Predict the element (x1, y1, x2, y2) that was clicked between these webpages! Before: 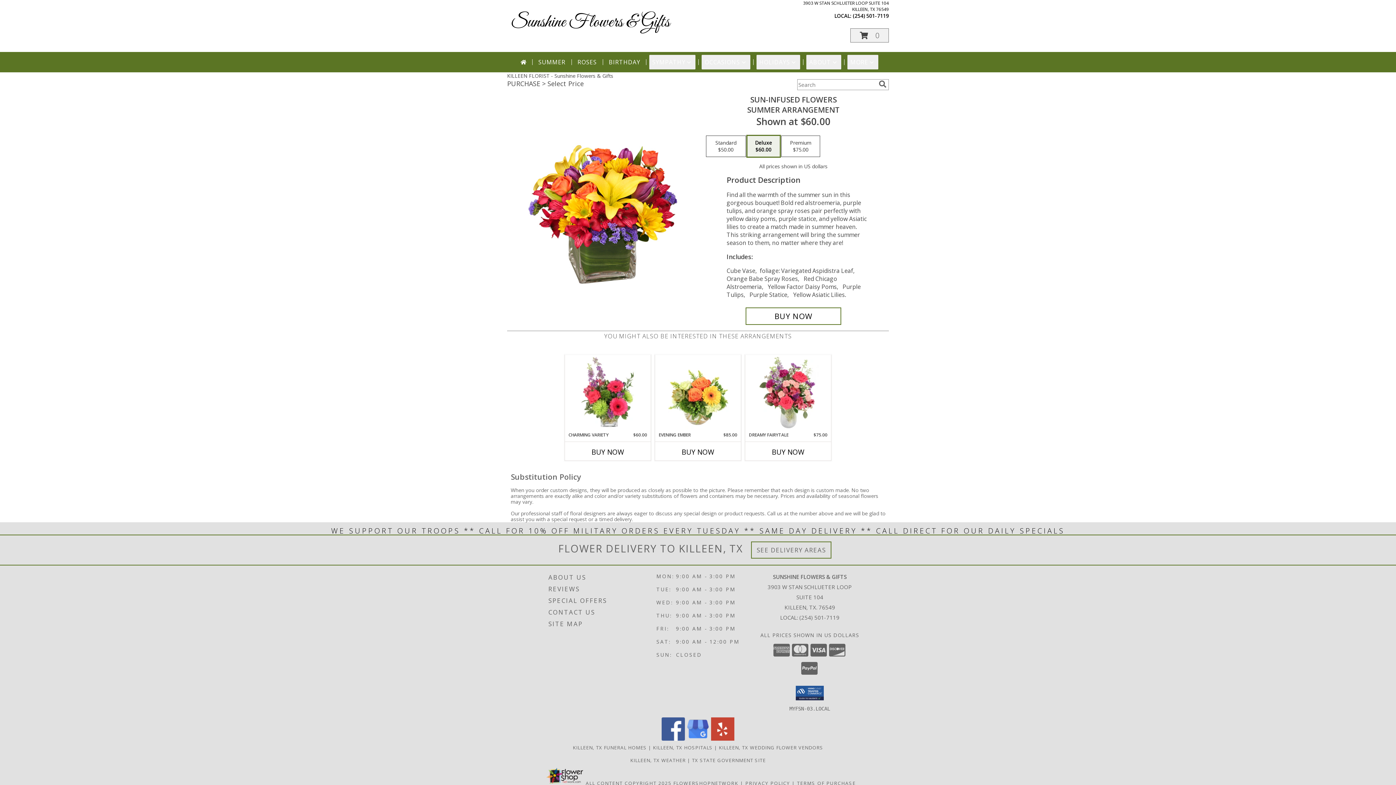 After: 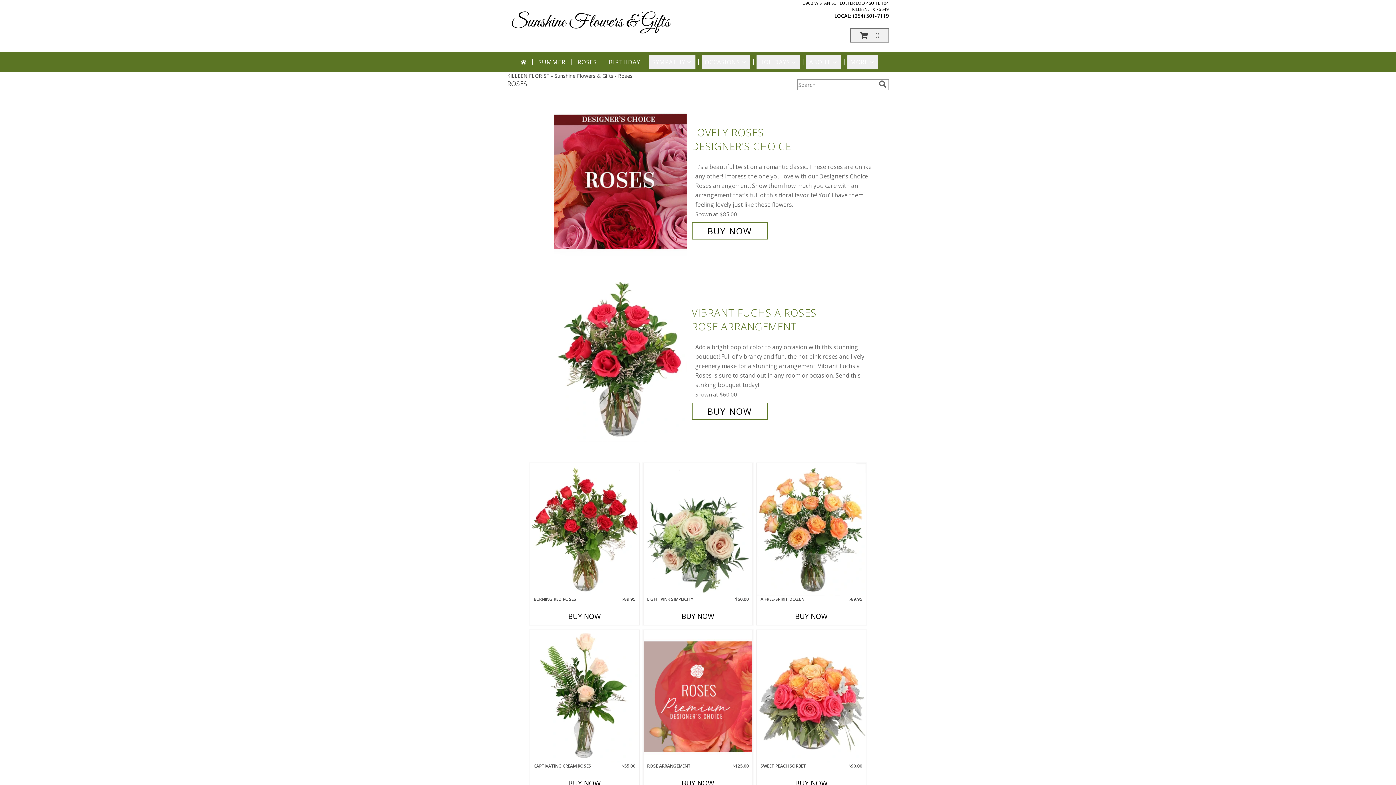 Action: label: ROSES bbox: (574, 54, 599, 69)